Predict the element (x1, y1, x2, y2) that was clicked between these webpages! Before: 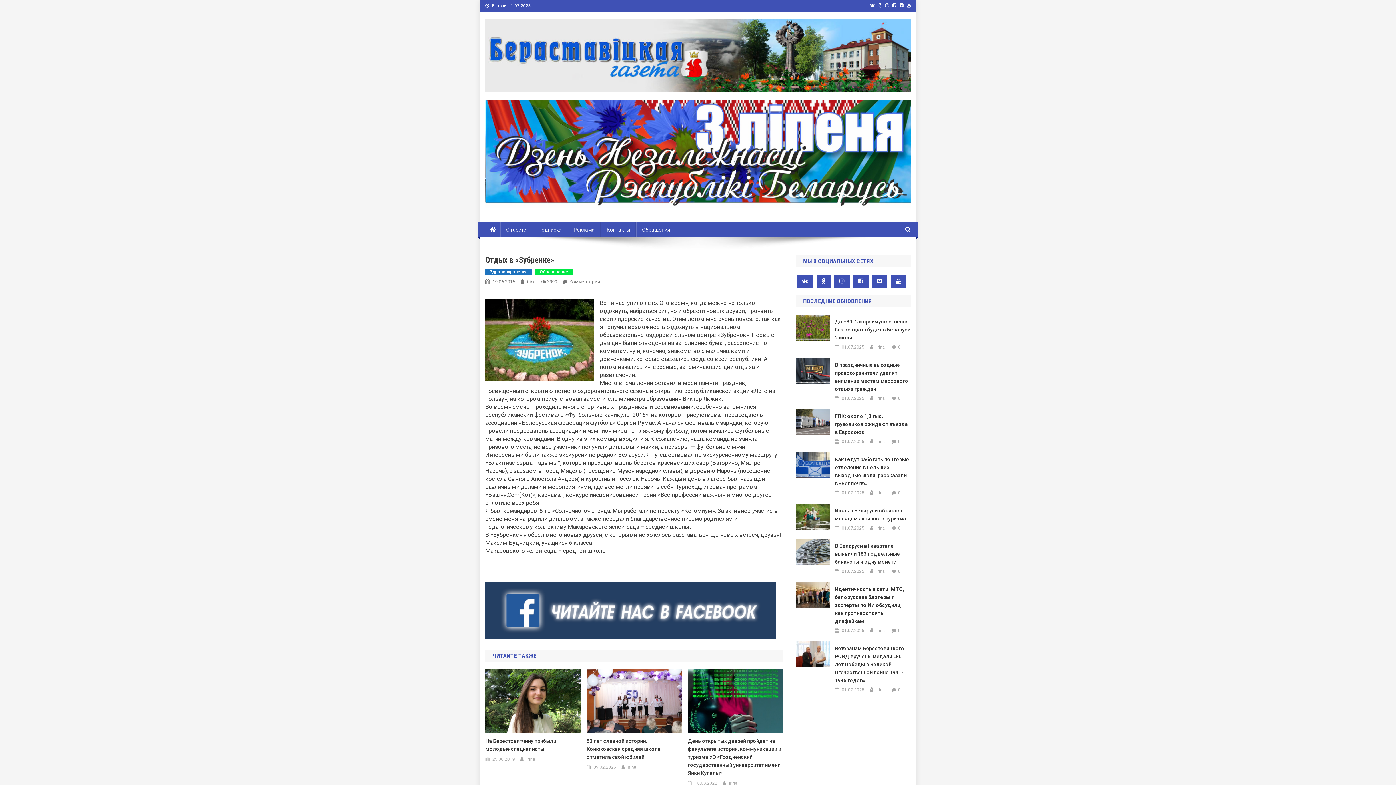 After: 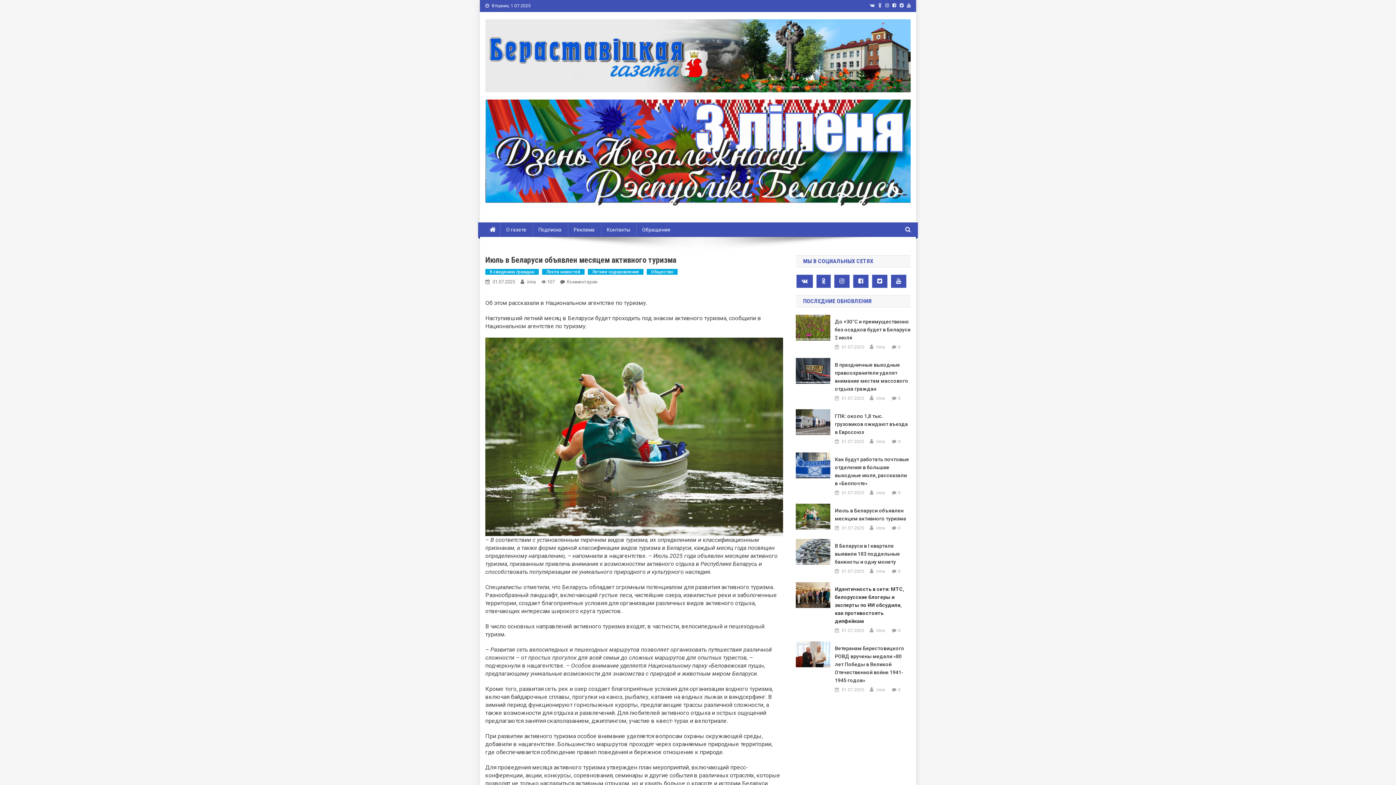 Action: bbox: (835, 506, 910, 522) label: Июль в Беларуси объявлен месяцем активного туризма